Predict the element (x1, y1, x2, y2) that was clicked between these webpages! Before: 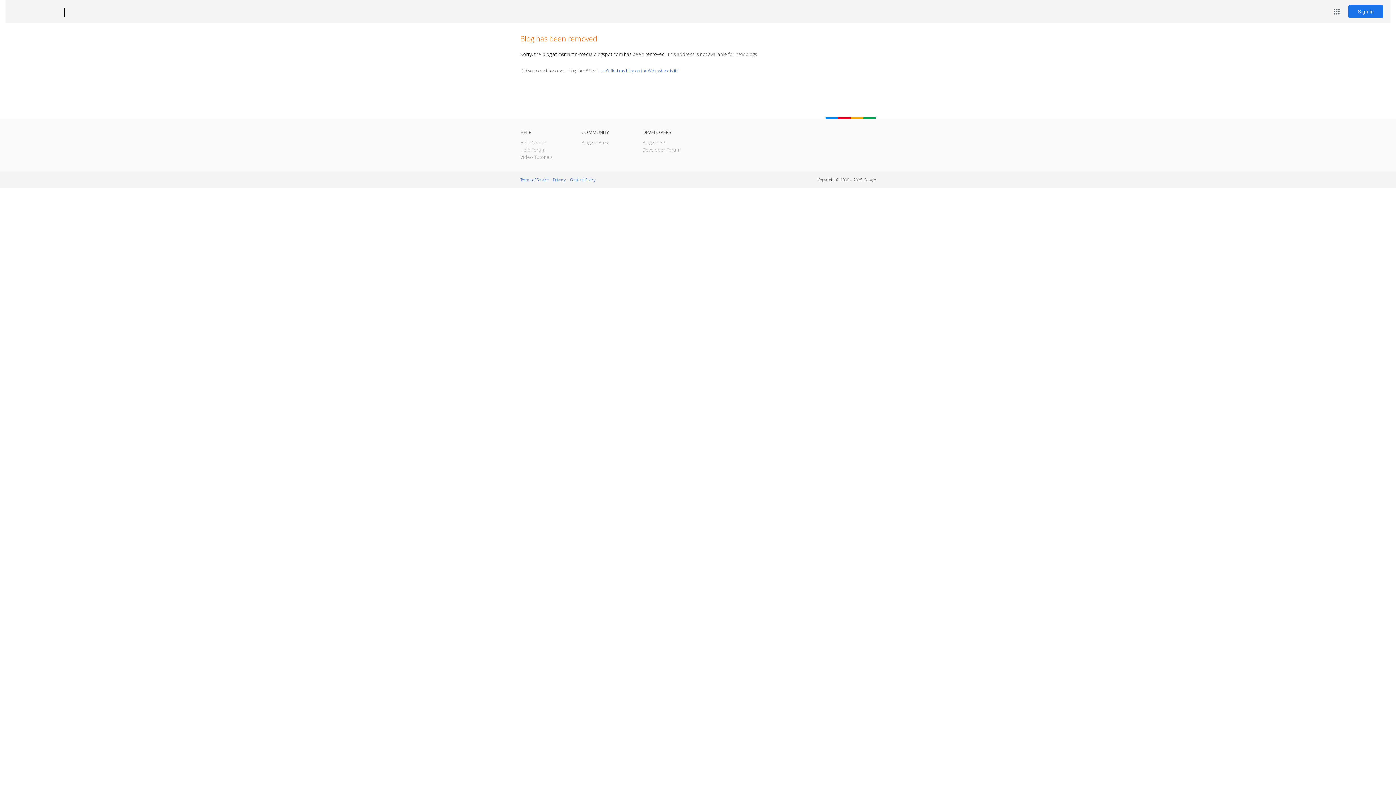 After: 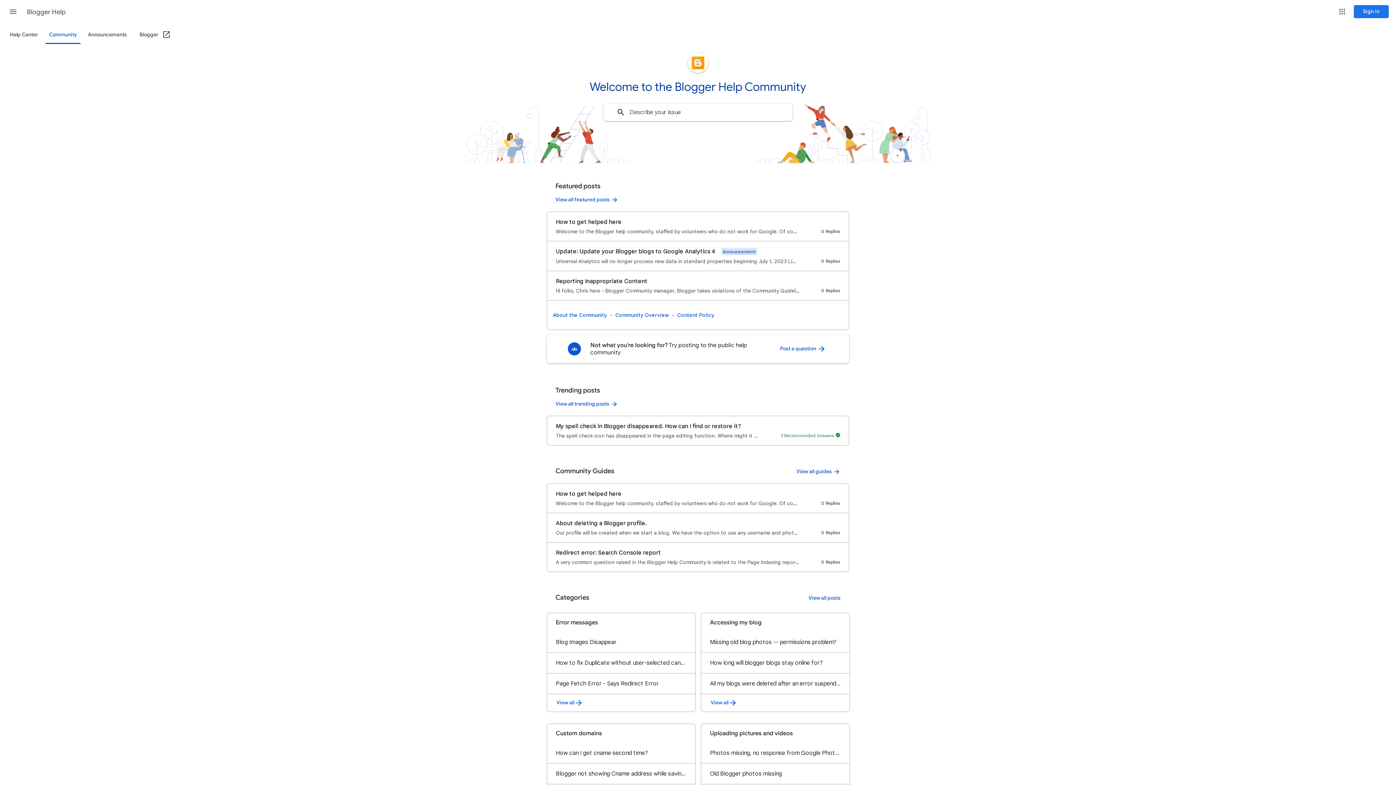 Action: label: Help Forum bbox: (520, 146, 545, 153)